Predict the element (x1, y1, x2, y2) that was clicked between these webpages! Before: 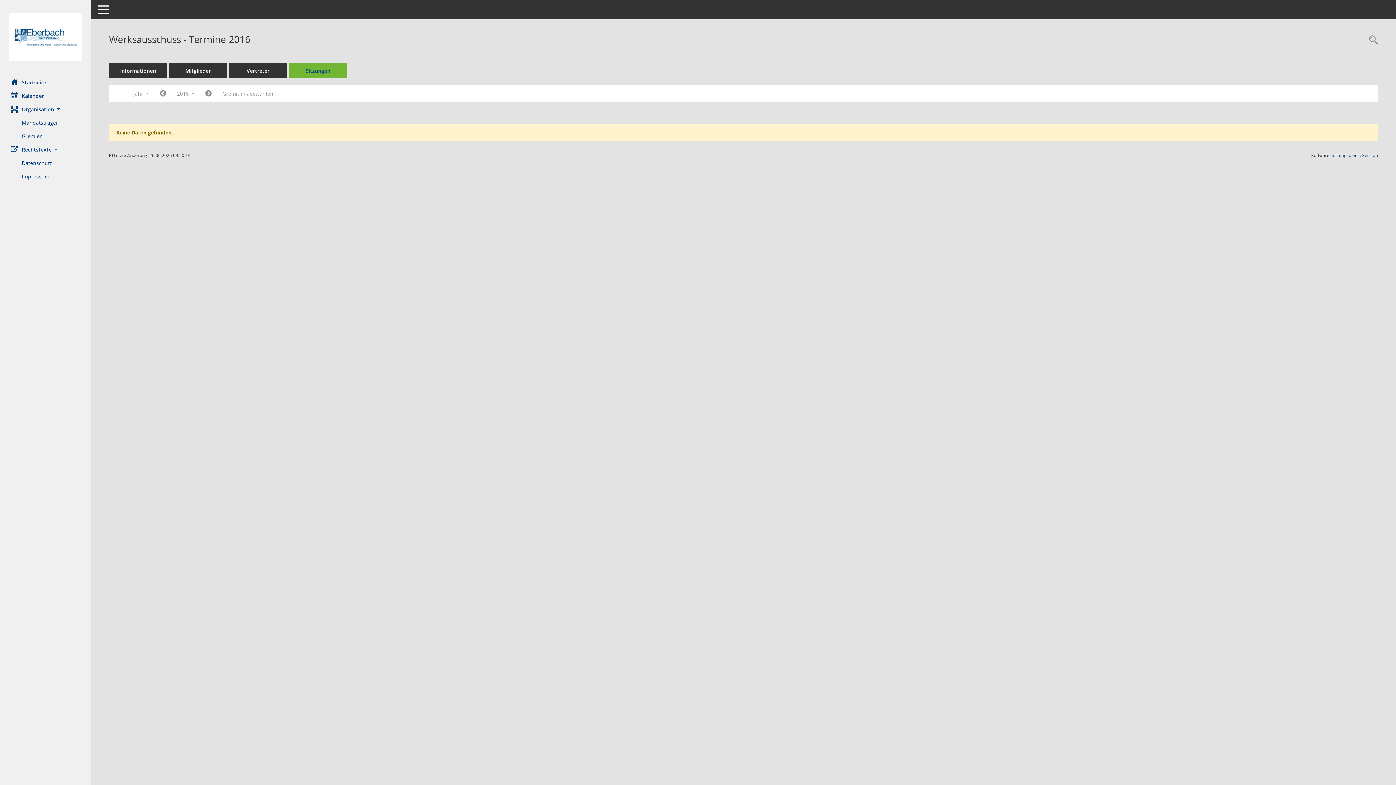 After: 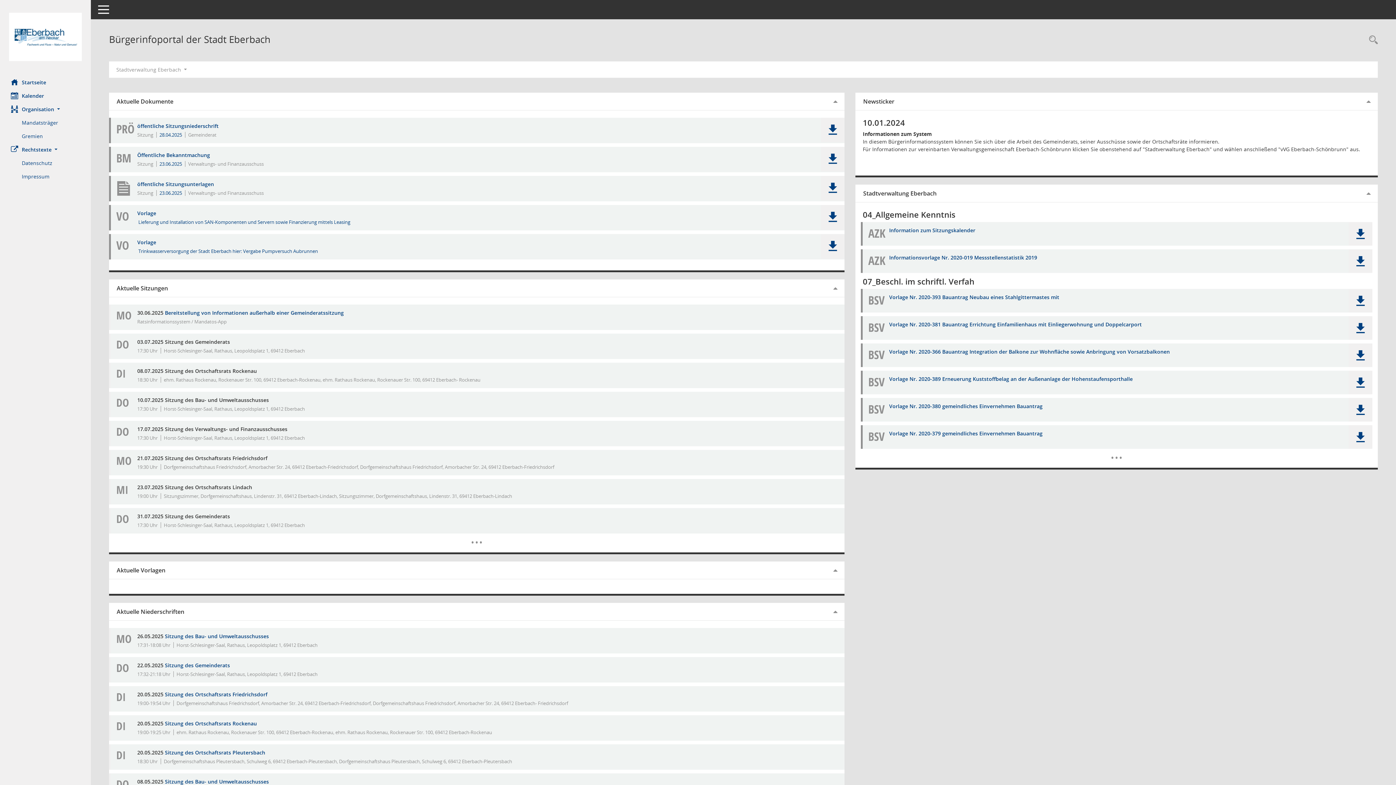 Action: label: Hier gelangen Sie zur Startseite dieser Webanwendung. bbox: (0, 75, 90, 89)